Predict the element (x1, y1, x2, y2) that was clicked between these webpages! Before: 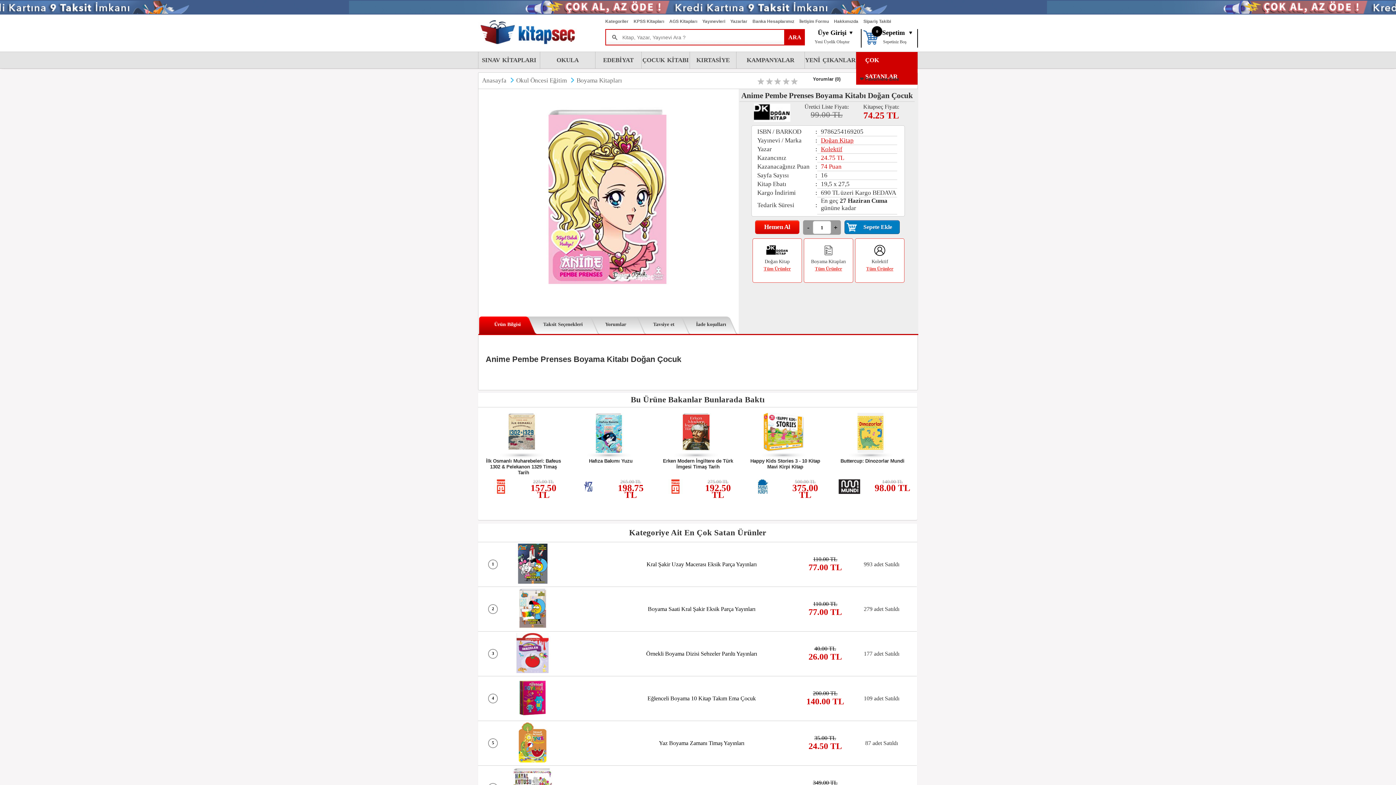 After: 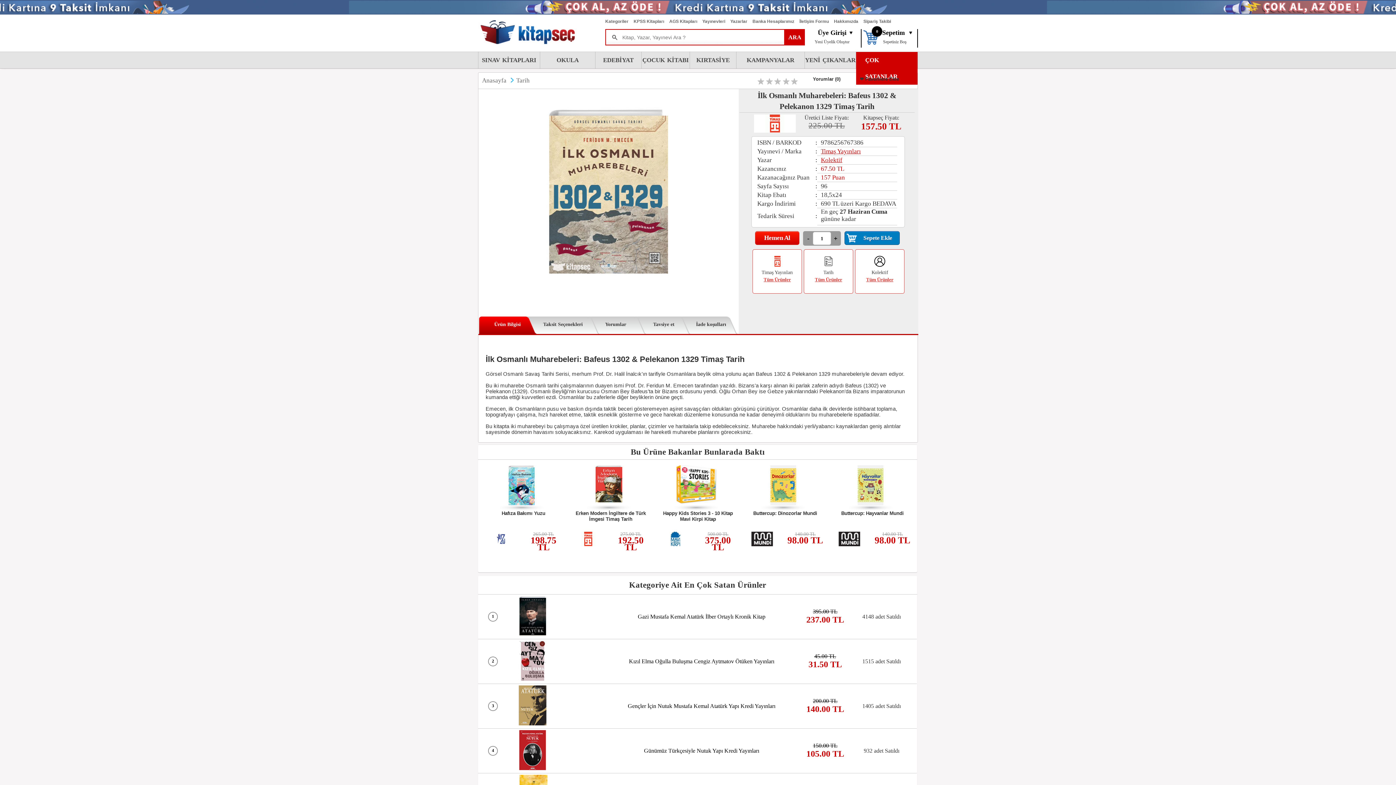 Action: bbox: (480, 411, 563, 454)